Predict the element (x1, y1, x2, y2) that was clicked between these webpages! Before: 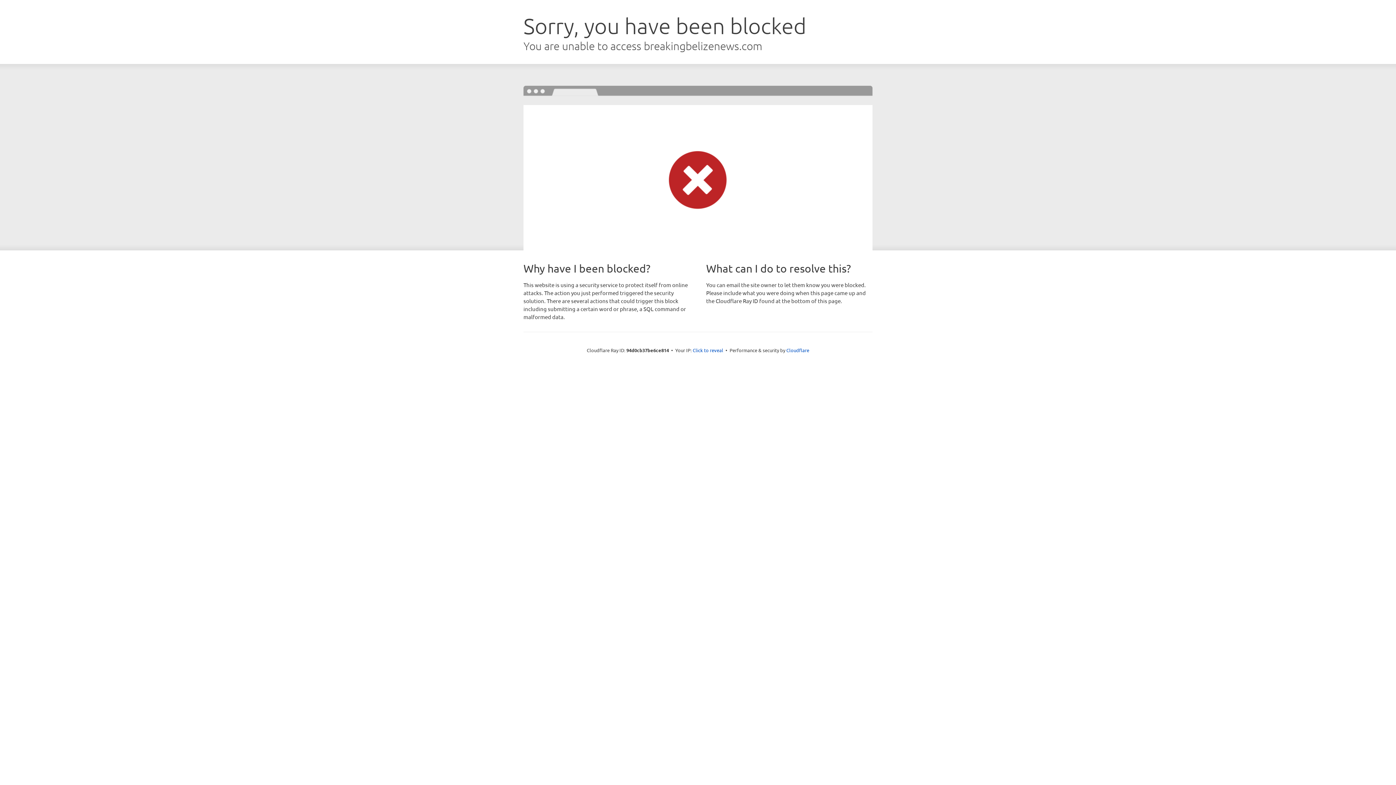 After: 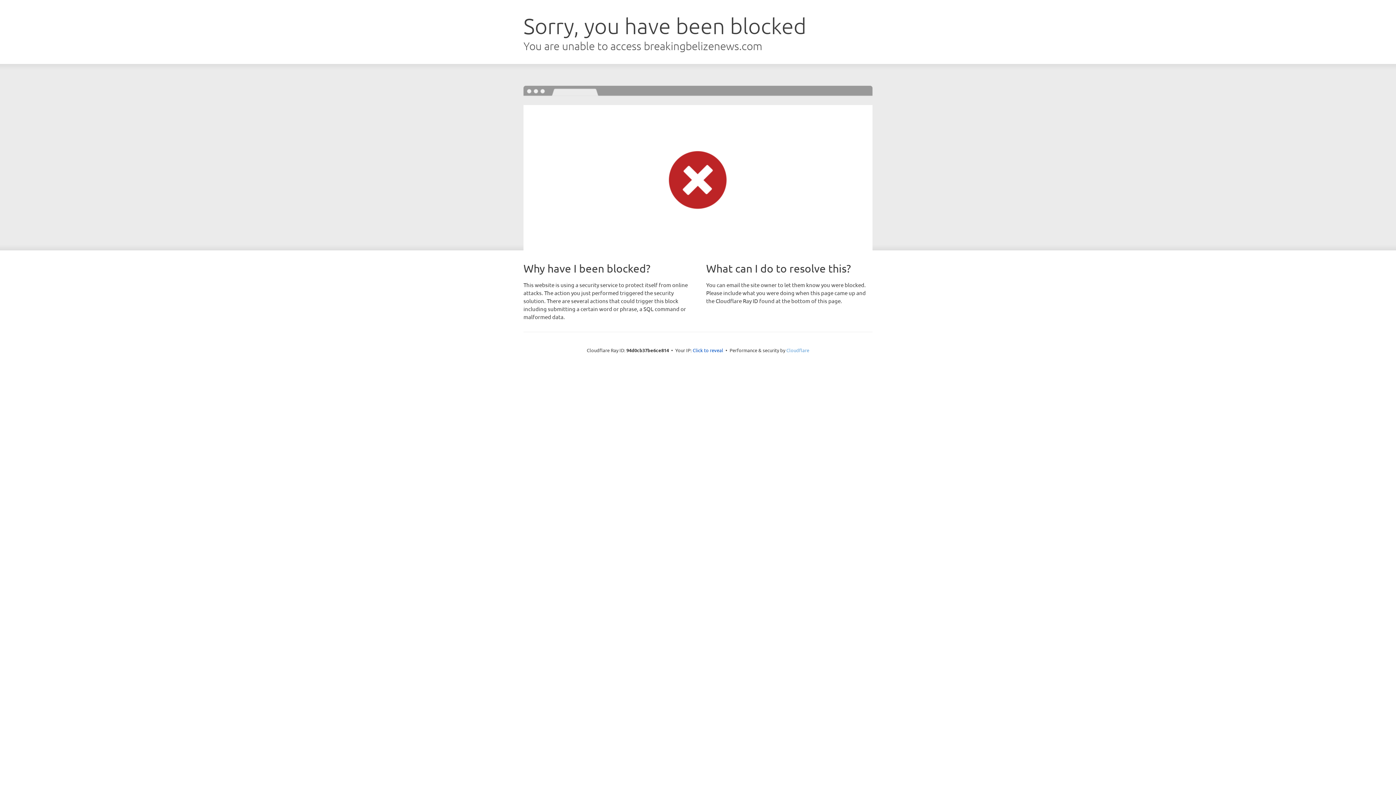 Action: label: Cloudflare bbox: (786, 347, 809, 353)